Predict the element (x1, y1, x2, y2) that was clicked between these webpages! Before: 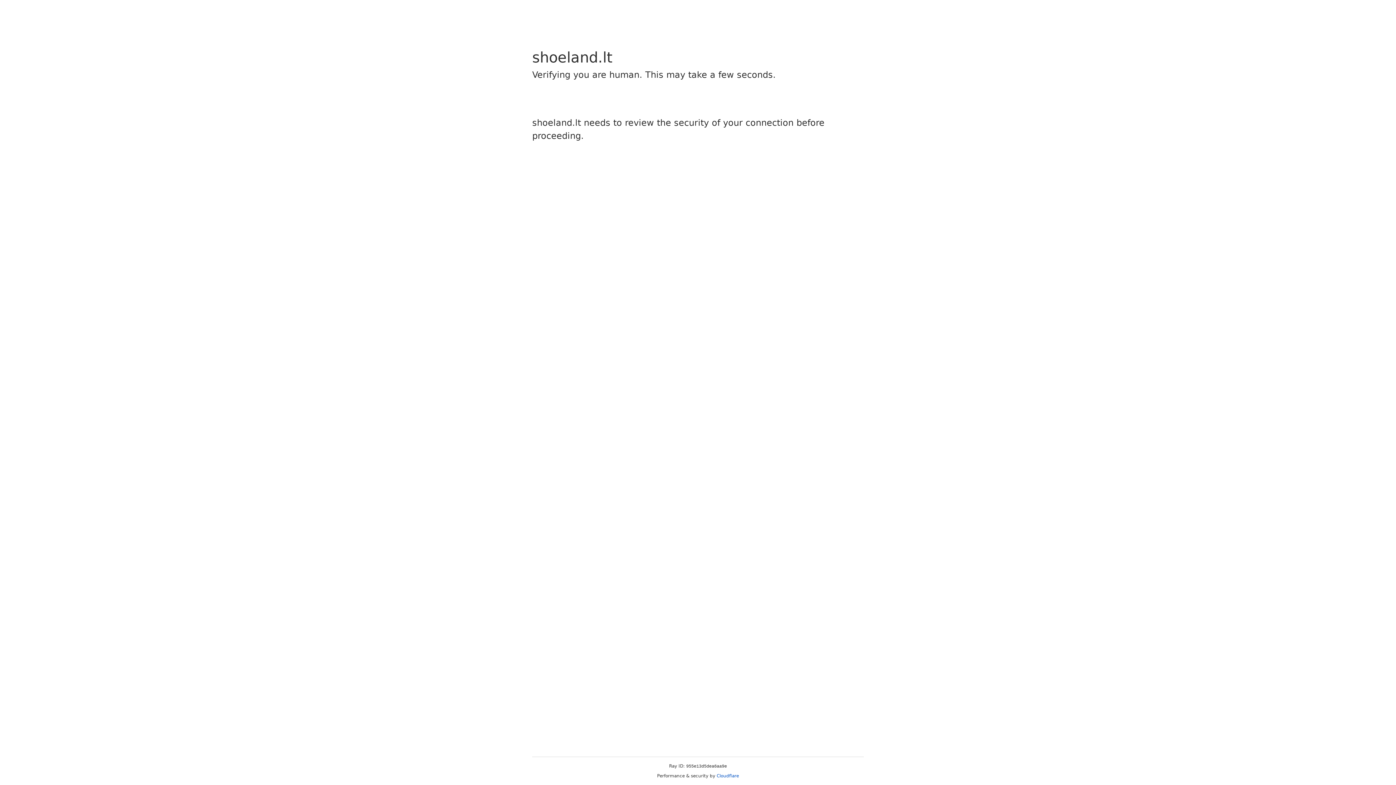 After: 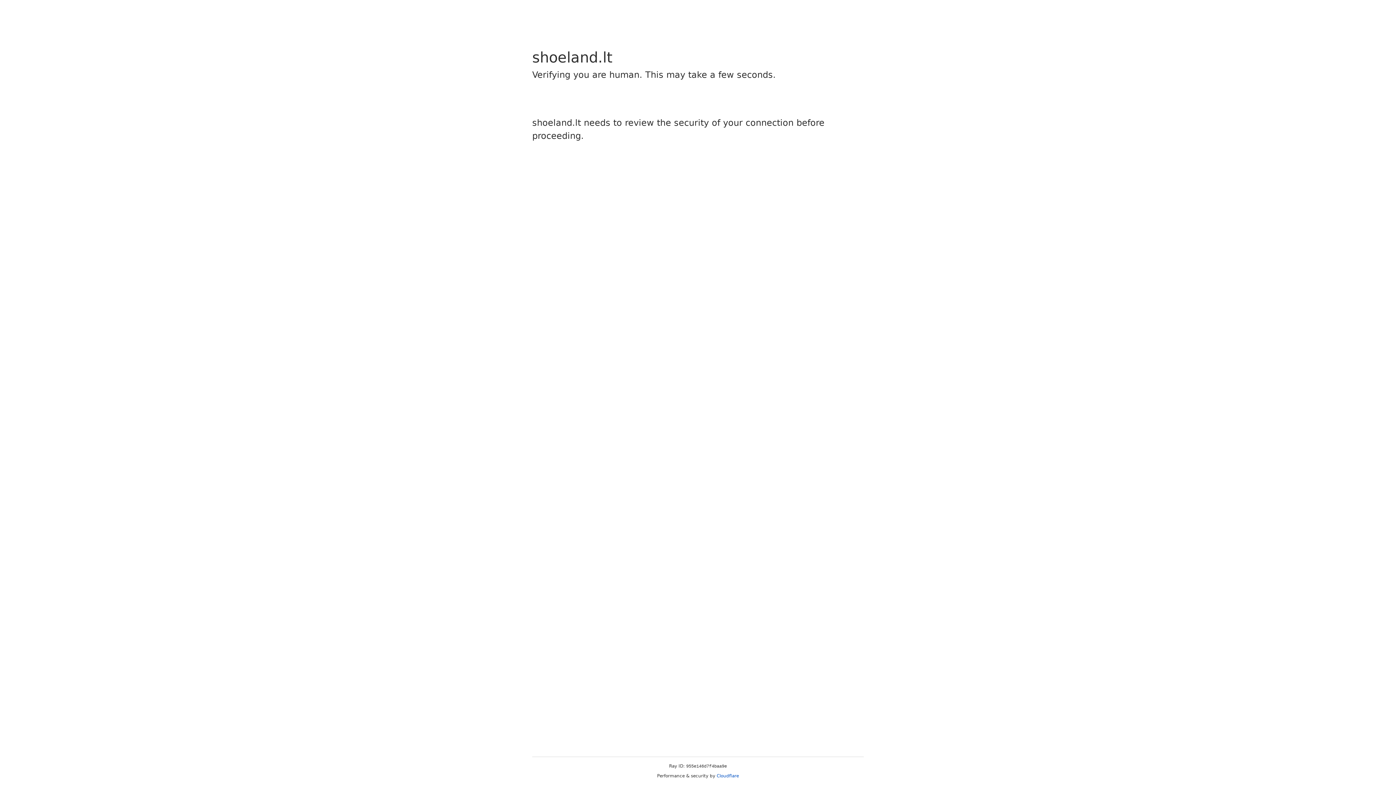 Action: label: Cloudflare bbox: (716, 773, 739, 778)